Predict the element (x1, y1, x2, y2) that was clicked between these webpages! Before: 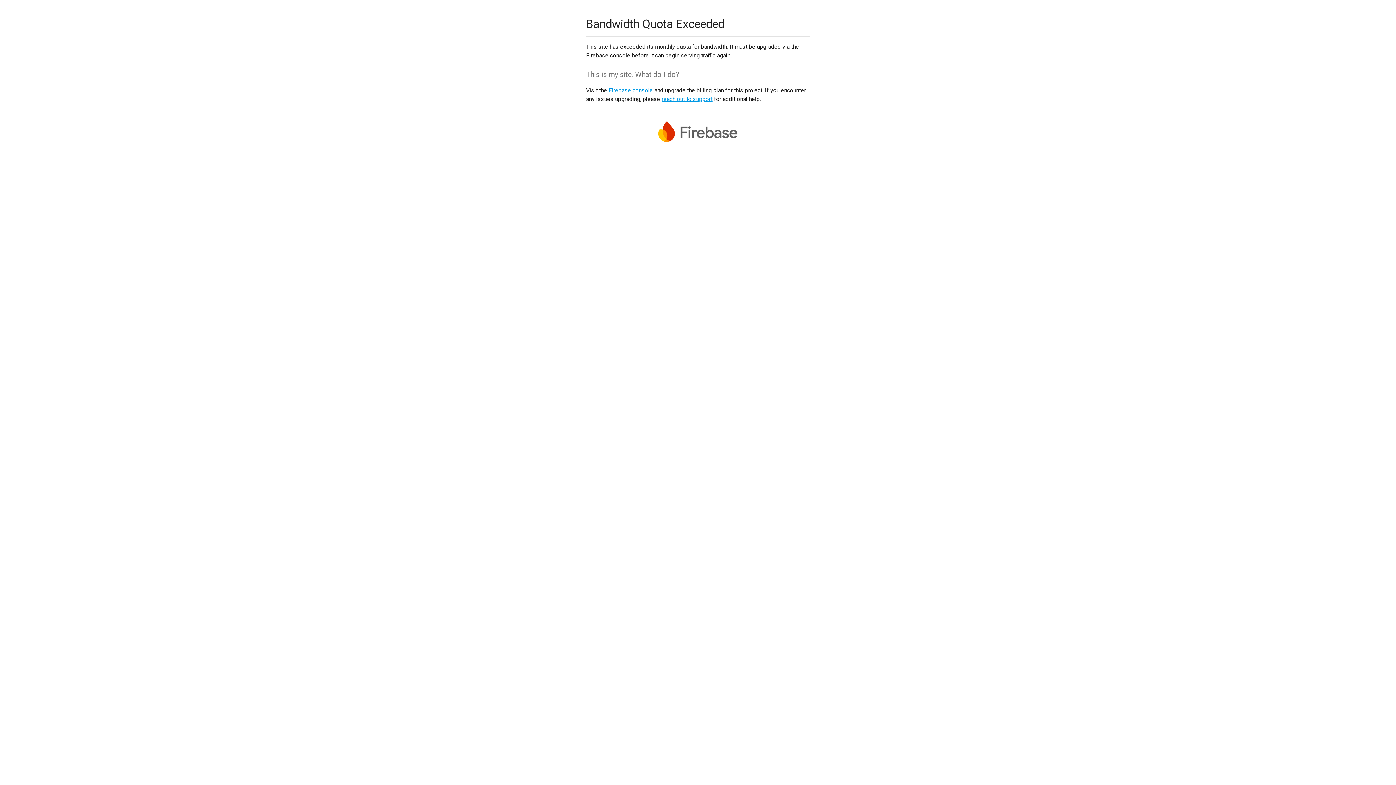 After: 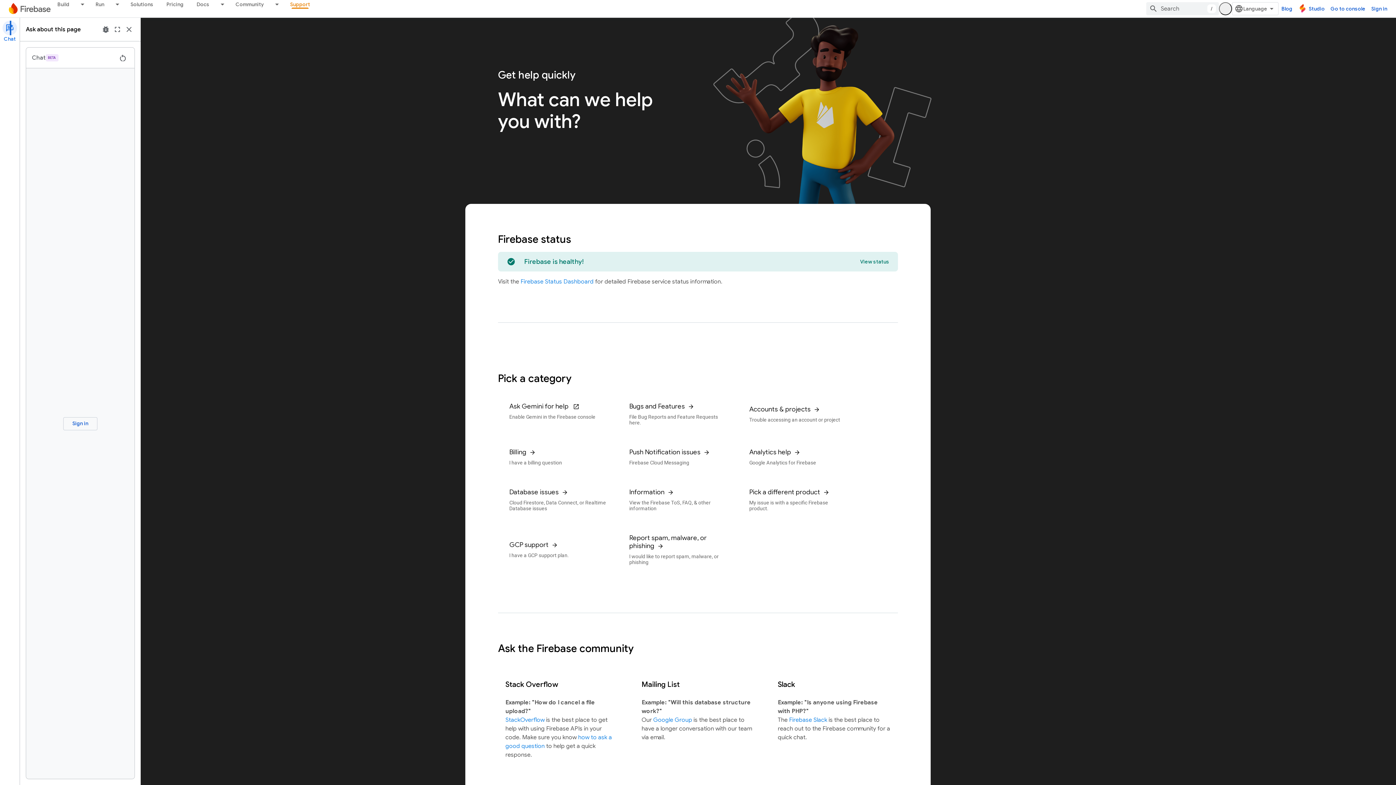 Action: label: reach out to support bbox: (661, 95, 712, 102)